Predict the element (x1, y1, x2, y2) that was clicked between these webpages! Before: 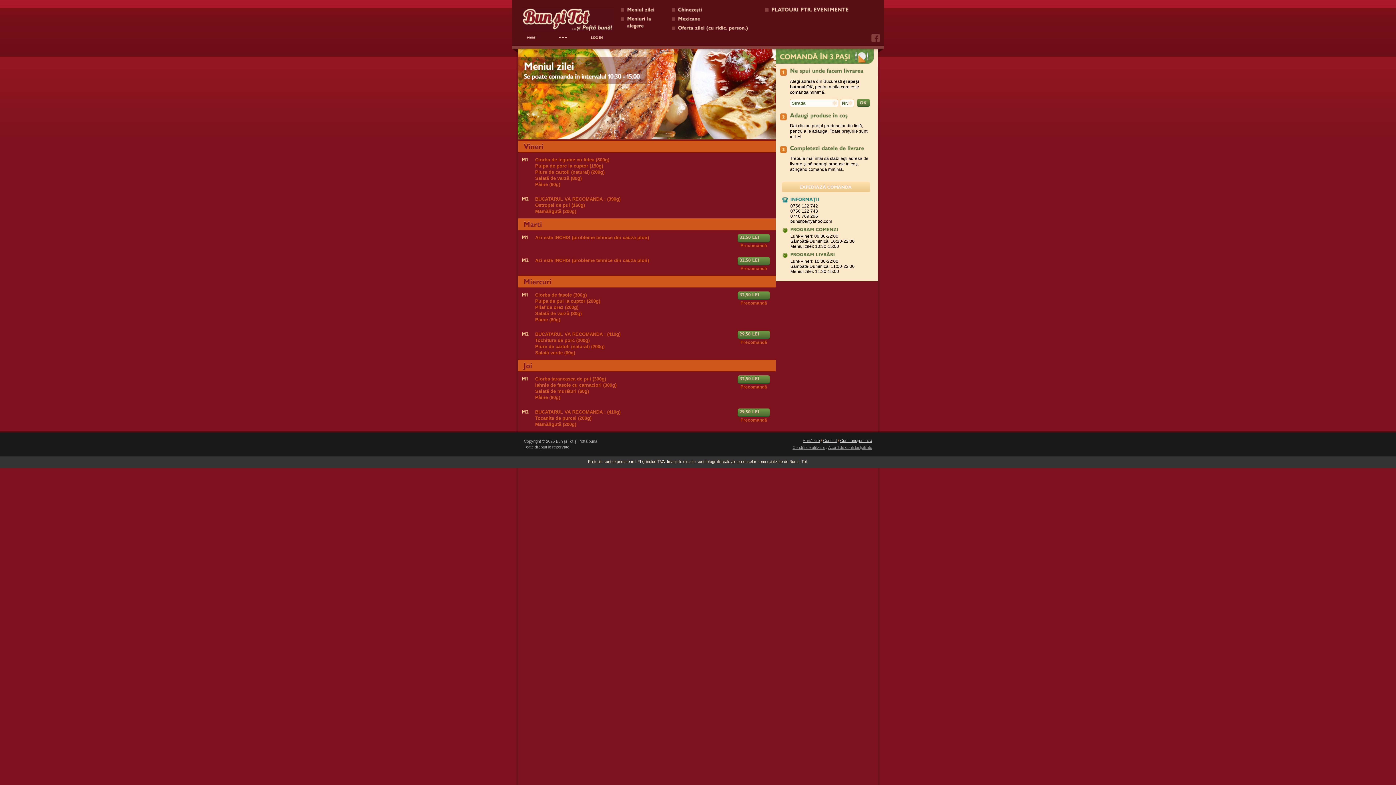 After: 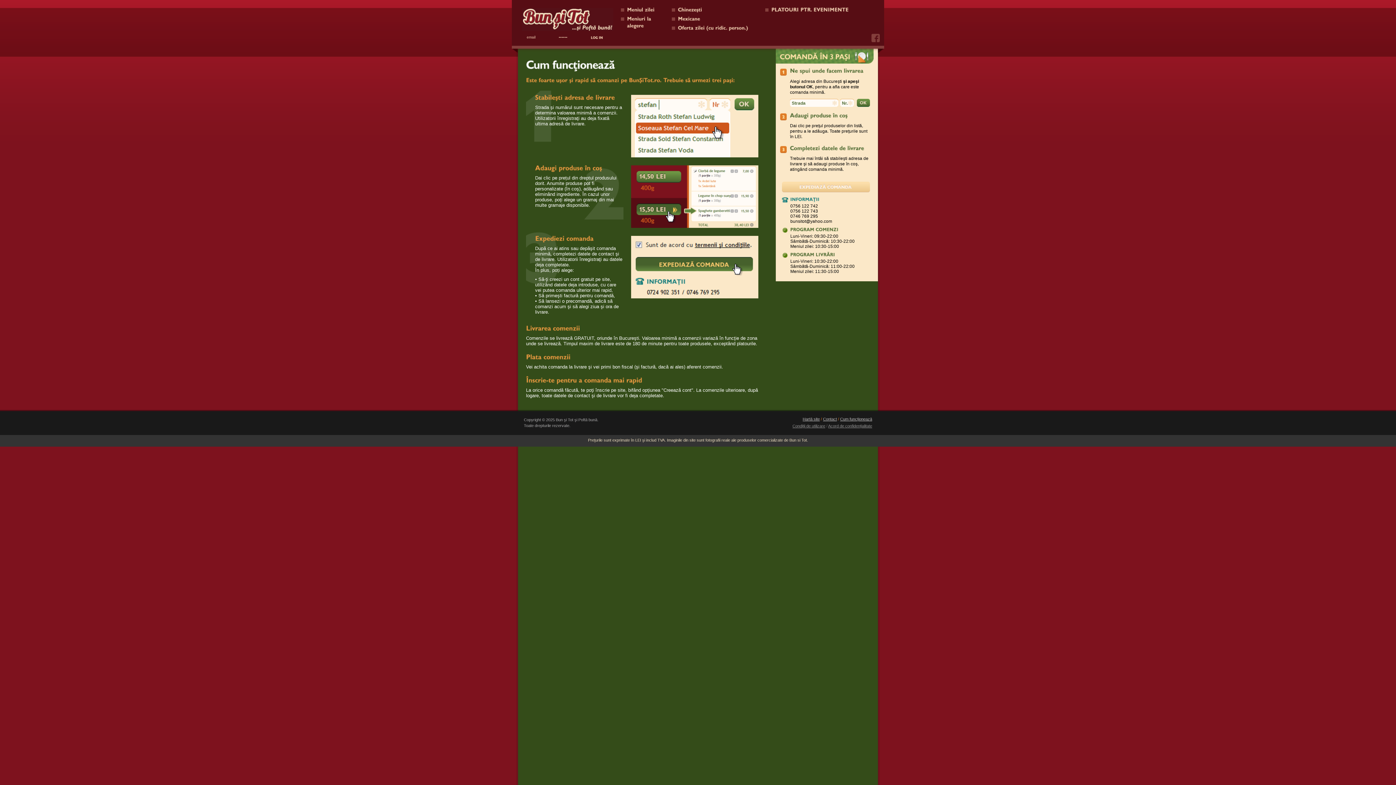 Action: label: Cum funcţionează bbox: (840, 438, 872, 442)